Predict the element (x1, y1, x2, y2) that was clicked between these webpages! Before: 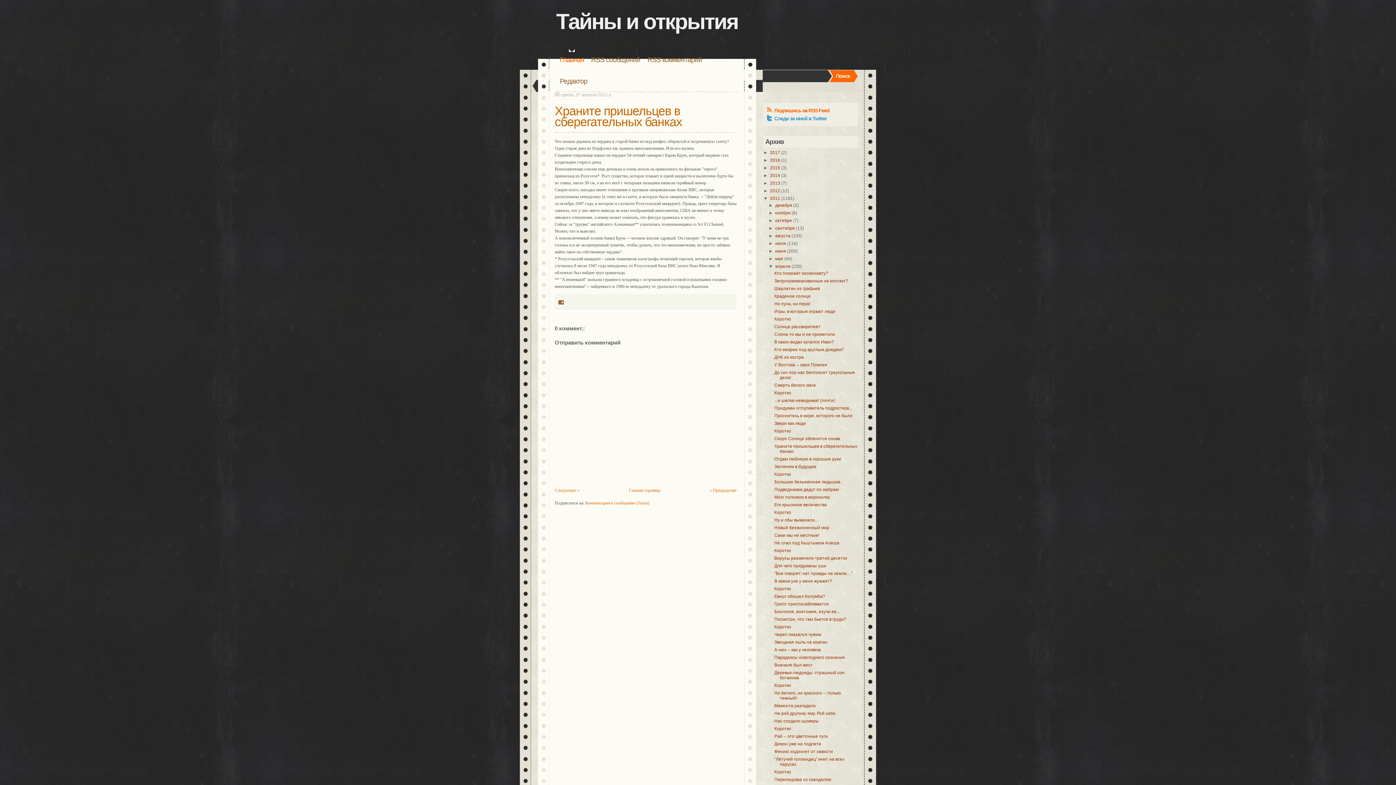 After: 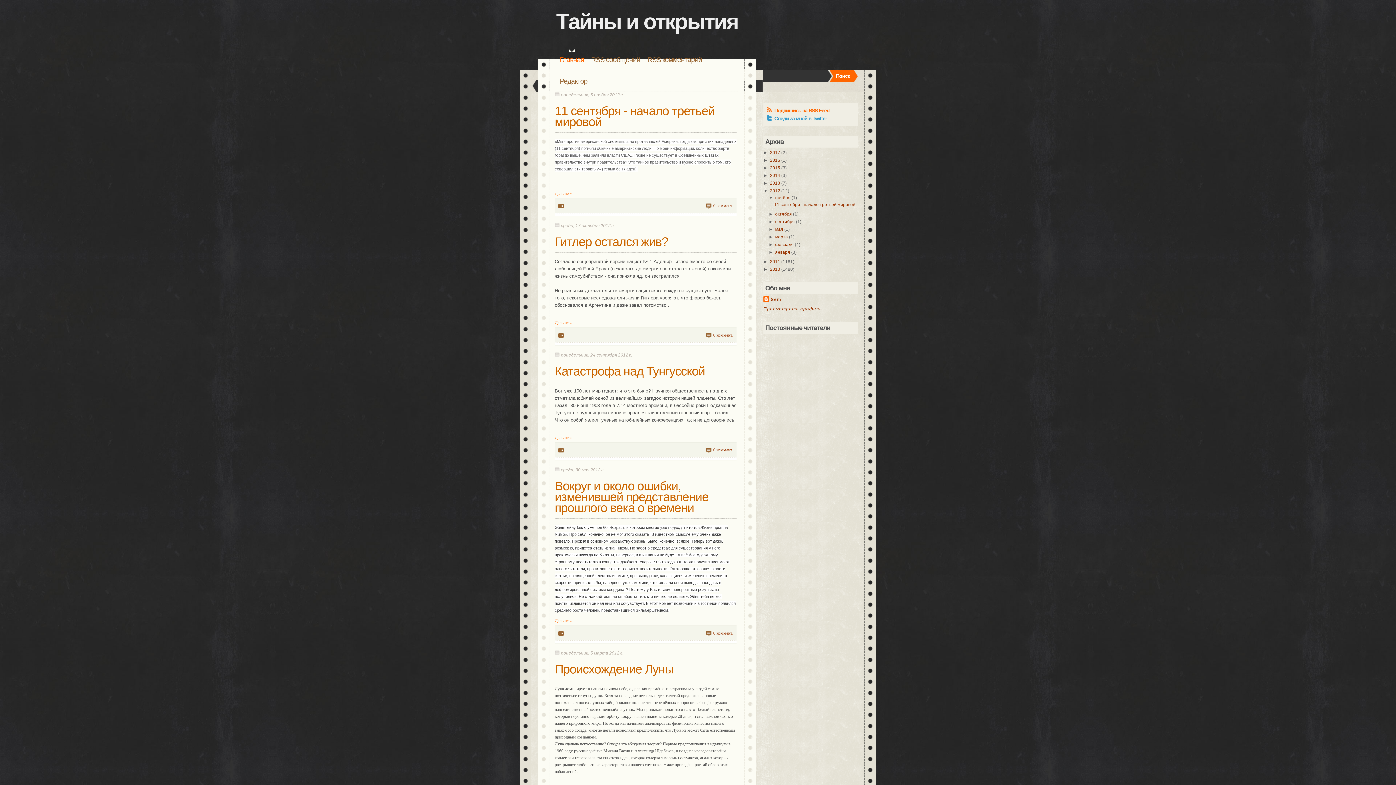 Action: bbox: (770, 188, 780, 193) label: 2012